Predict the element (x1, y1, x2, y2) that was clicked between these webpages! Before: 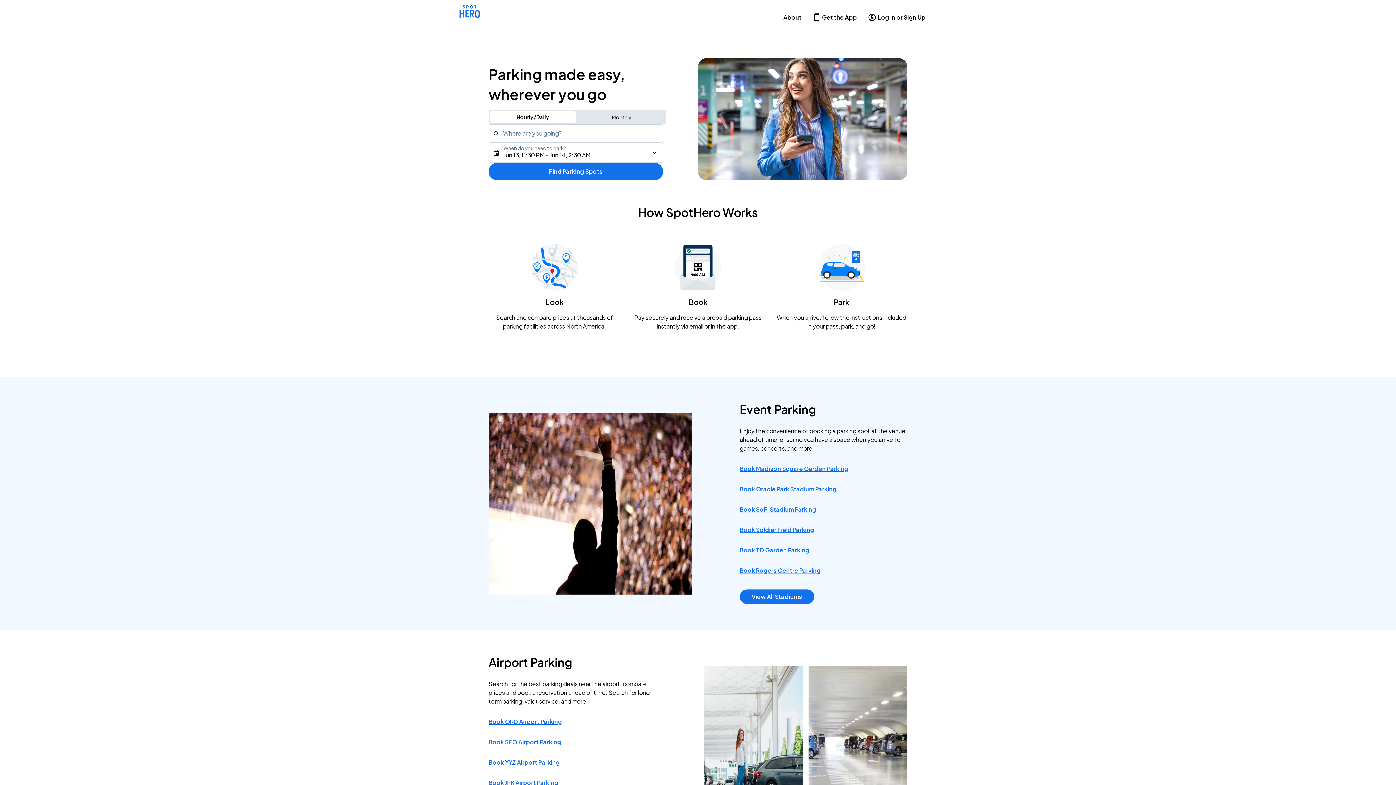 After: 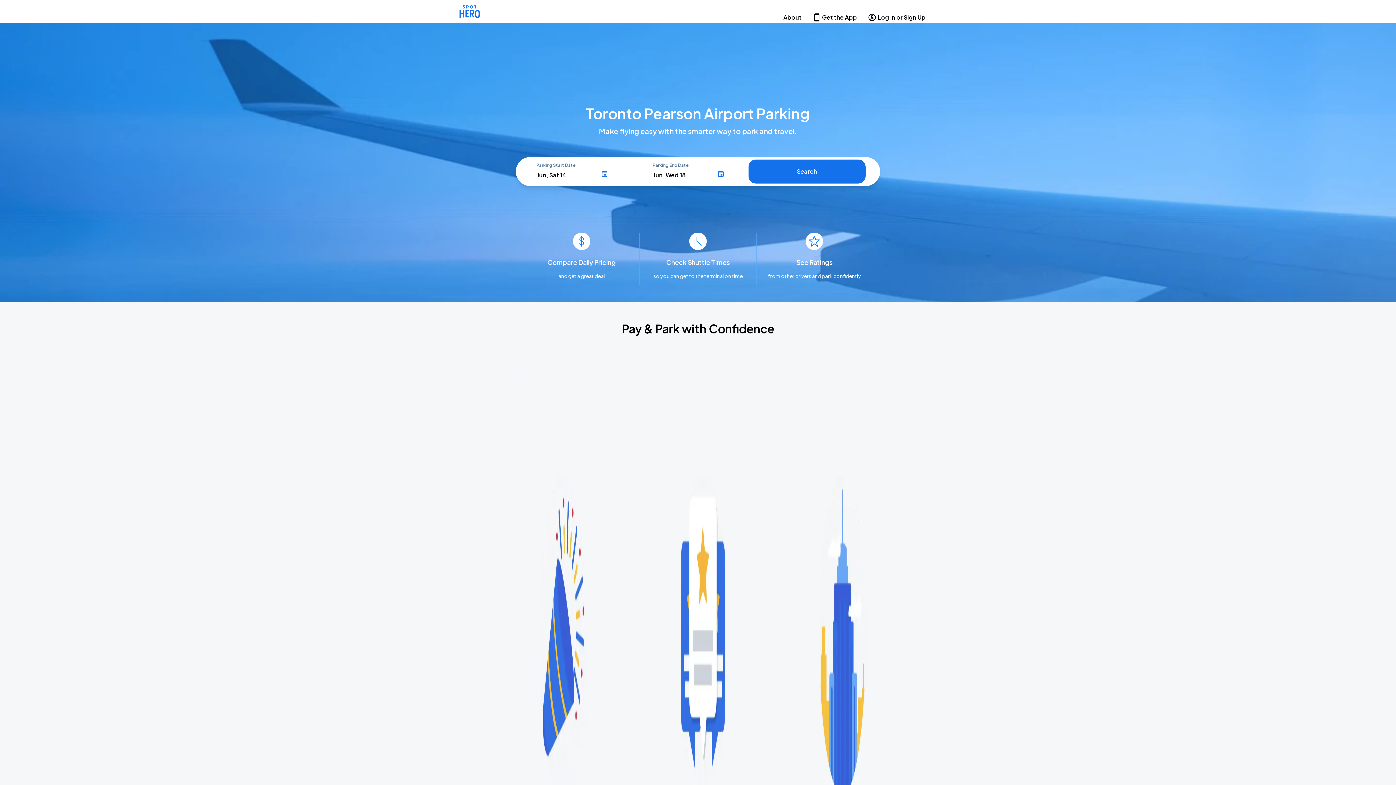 Action: label: Book YYZ Airport Parking bbox: (488, 758, 560, 766)